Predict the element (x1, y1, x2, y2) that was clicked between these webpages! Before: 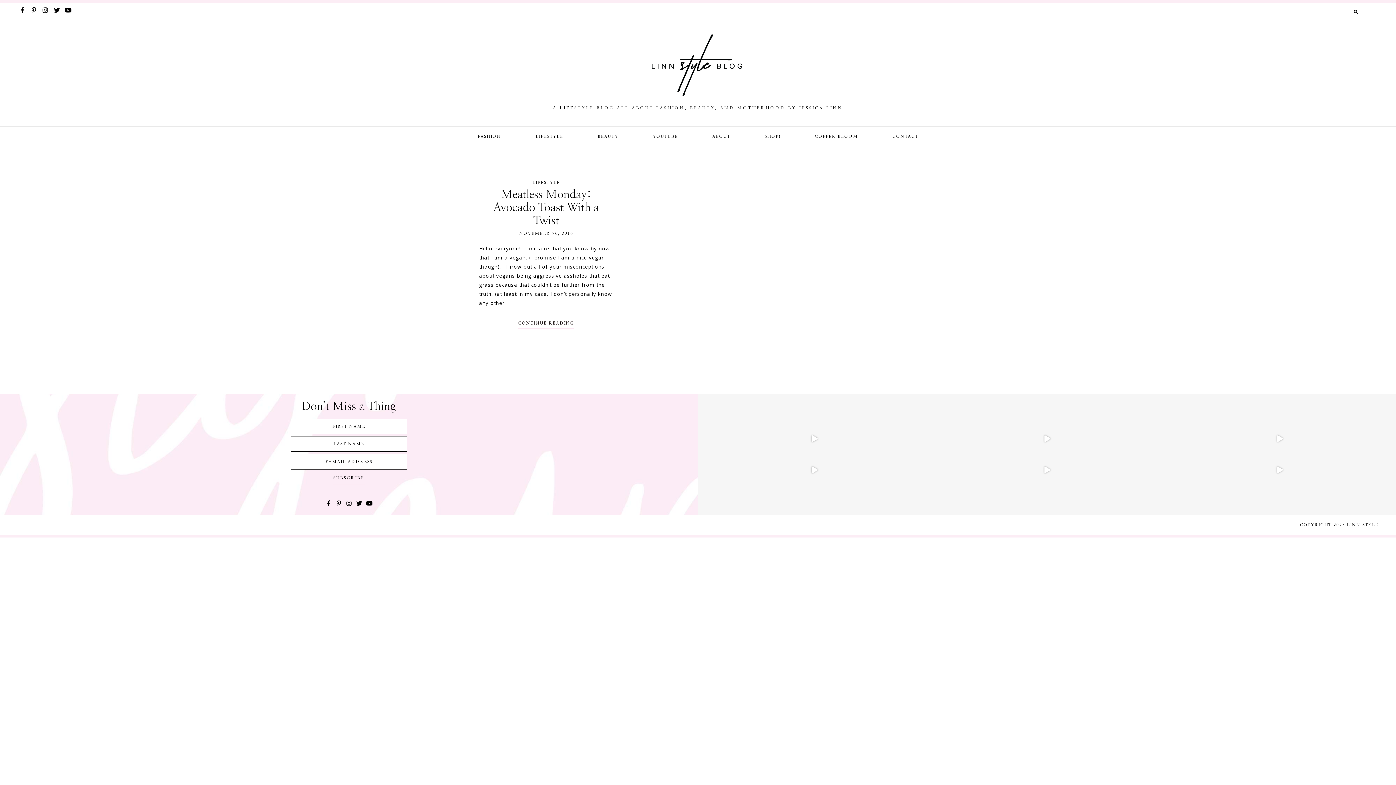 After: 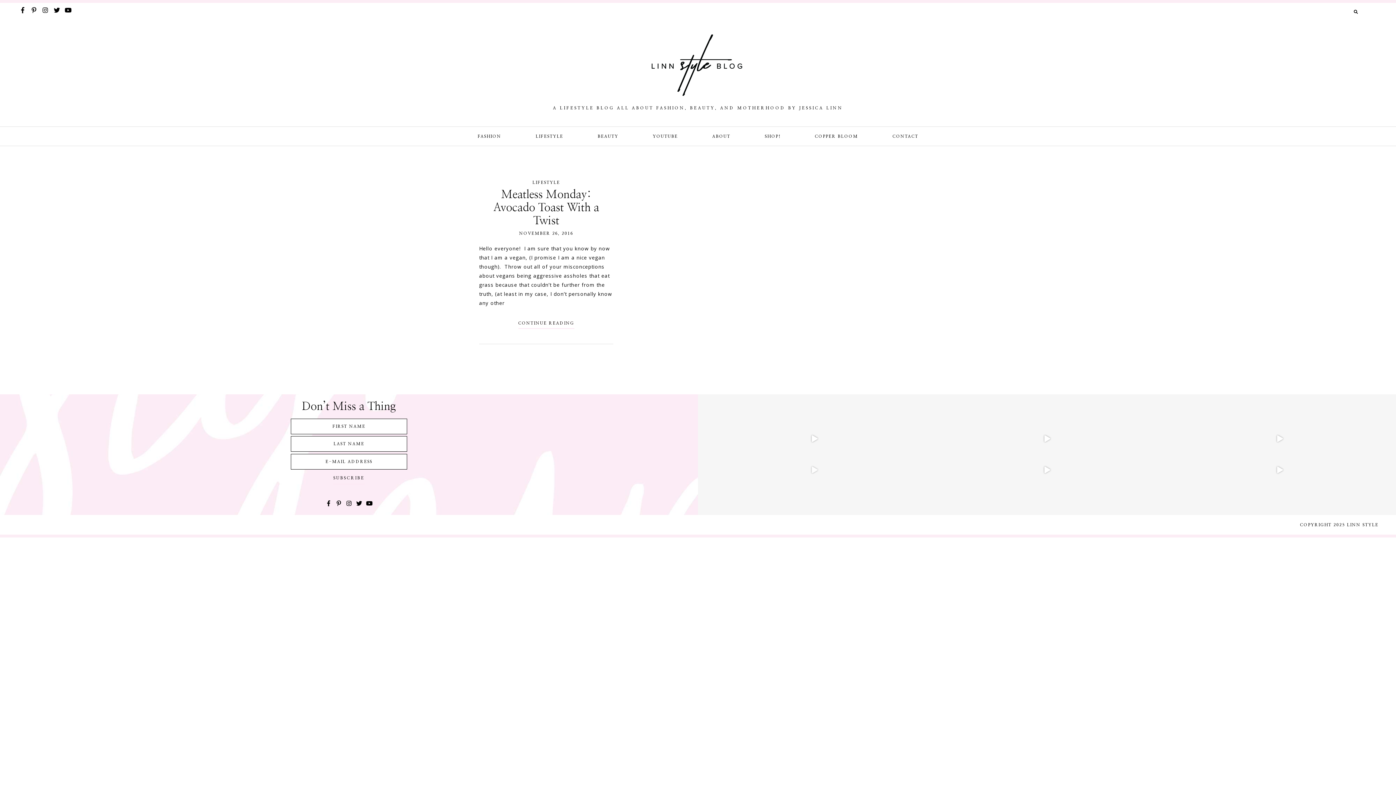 Action: bbox: (698, 454, 930, 485) label: Simple ootd for the warmer weather ☀️ #ootd #s